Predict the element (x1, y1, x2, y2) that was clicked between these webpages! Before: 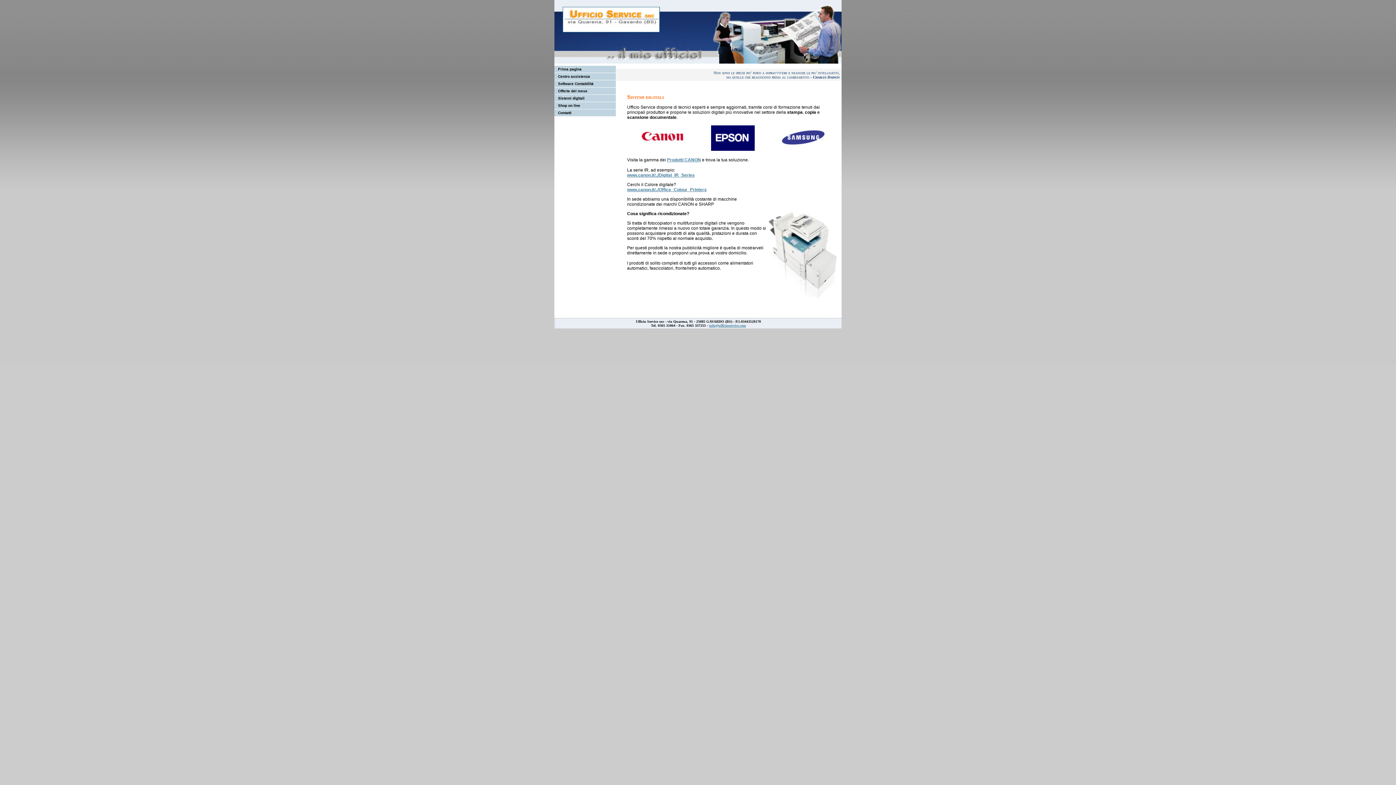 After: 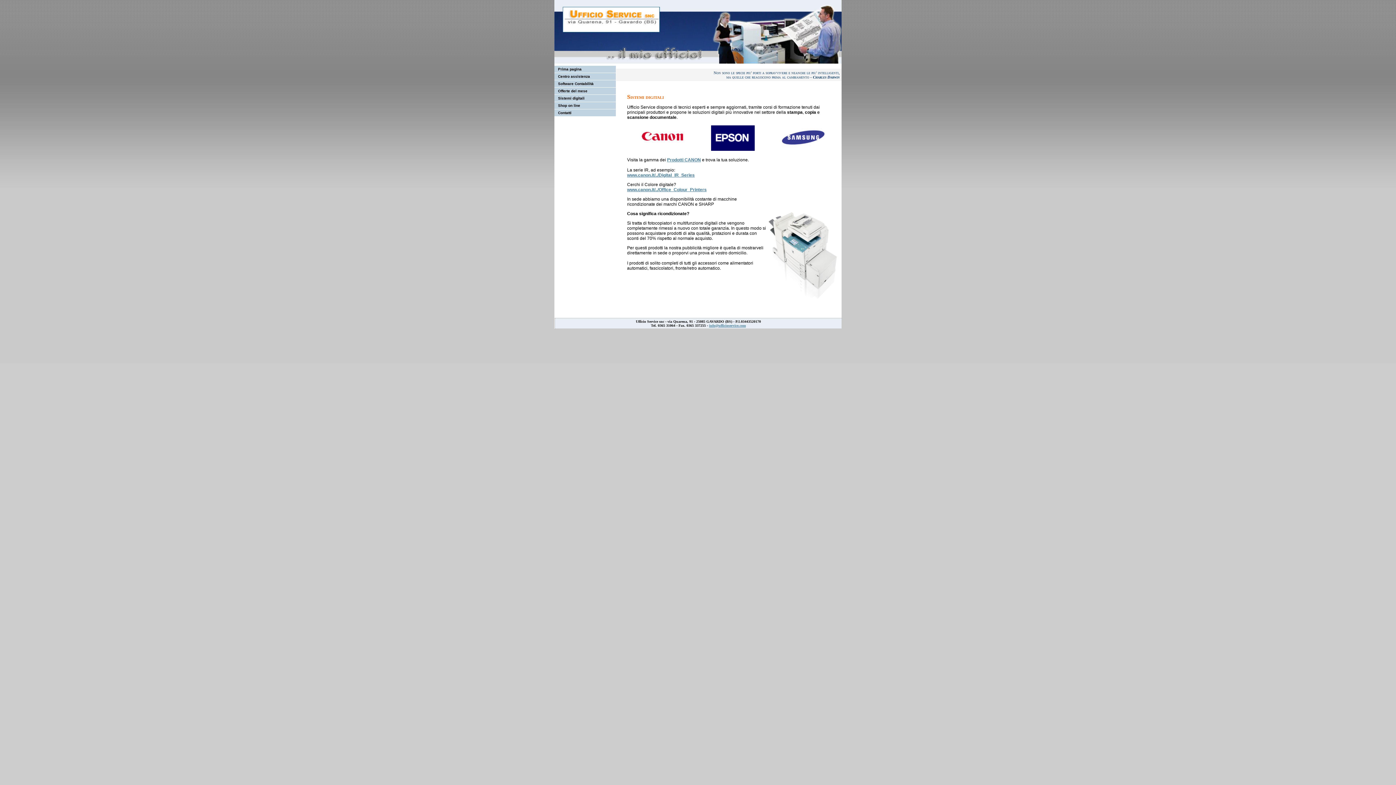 Action: label: www.canon.it/../Digital_IR_Series bbox: (627, 172, 694, 177)